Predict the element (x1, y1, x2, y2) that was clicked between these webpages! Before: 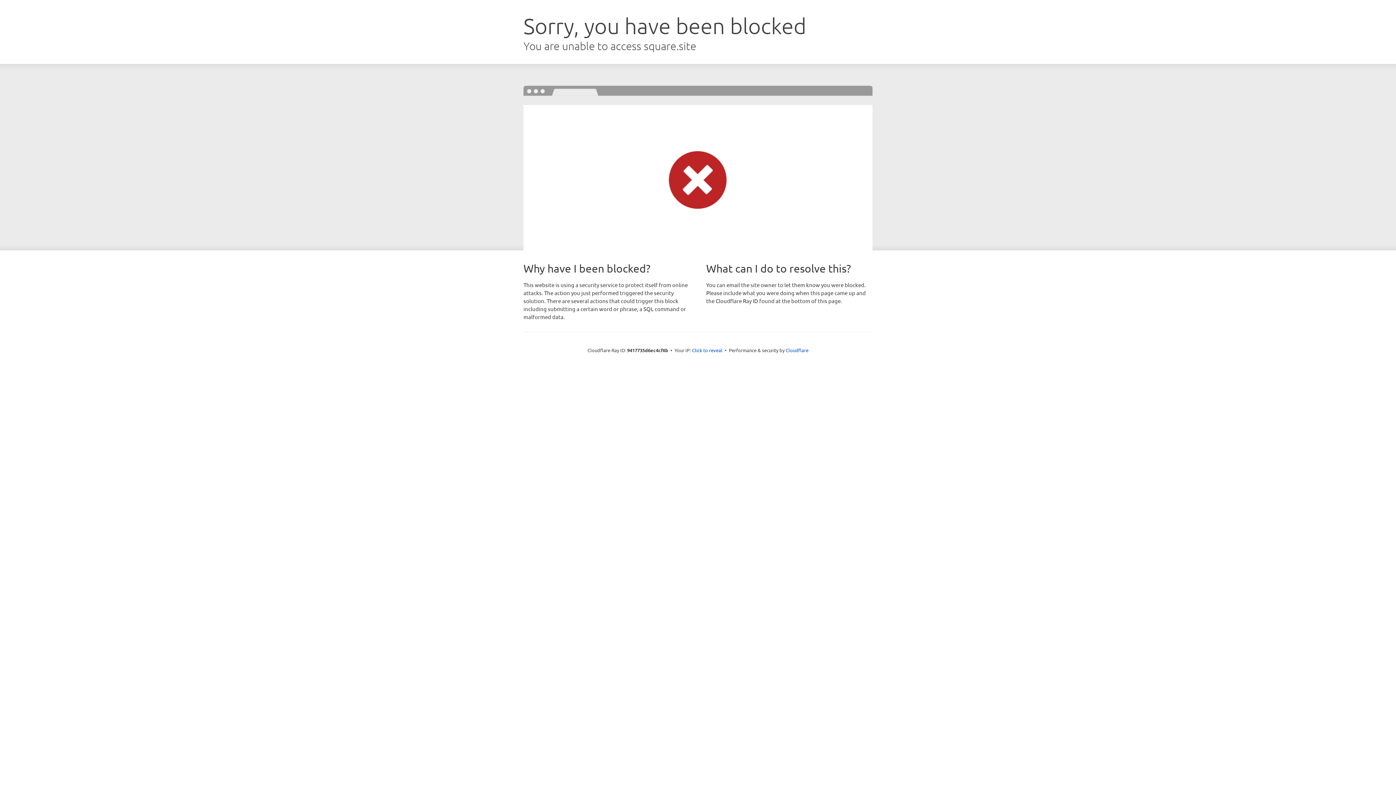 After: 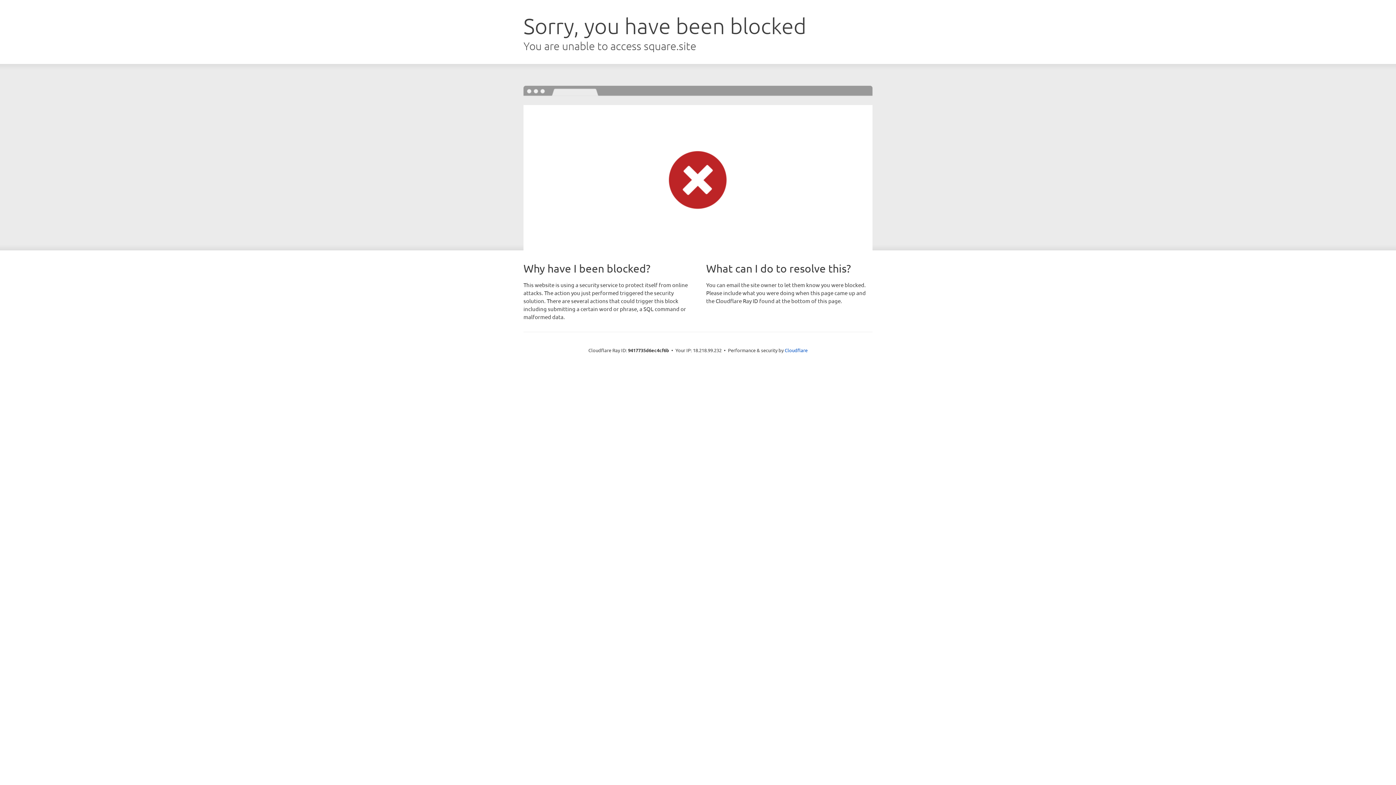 Action: bbox: (692, 346, 722, 353) label: Click to reveal